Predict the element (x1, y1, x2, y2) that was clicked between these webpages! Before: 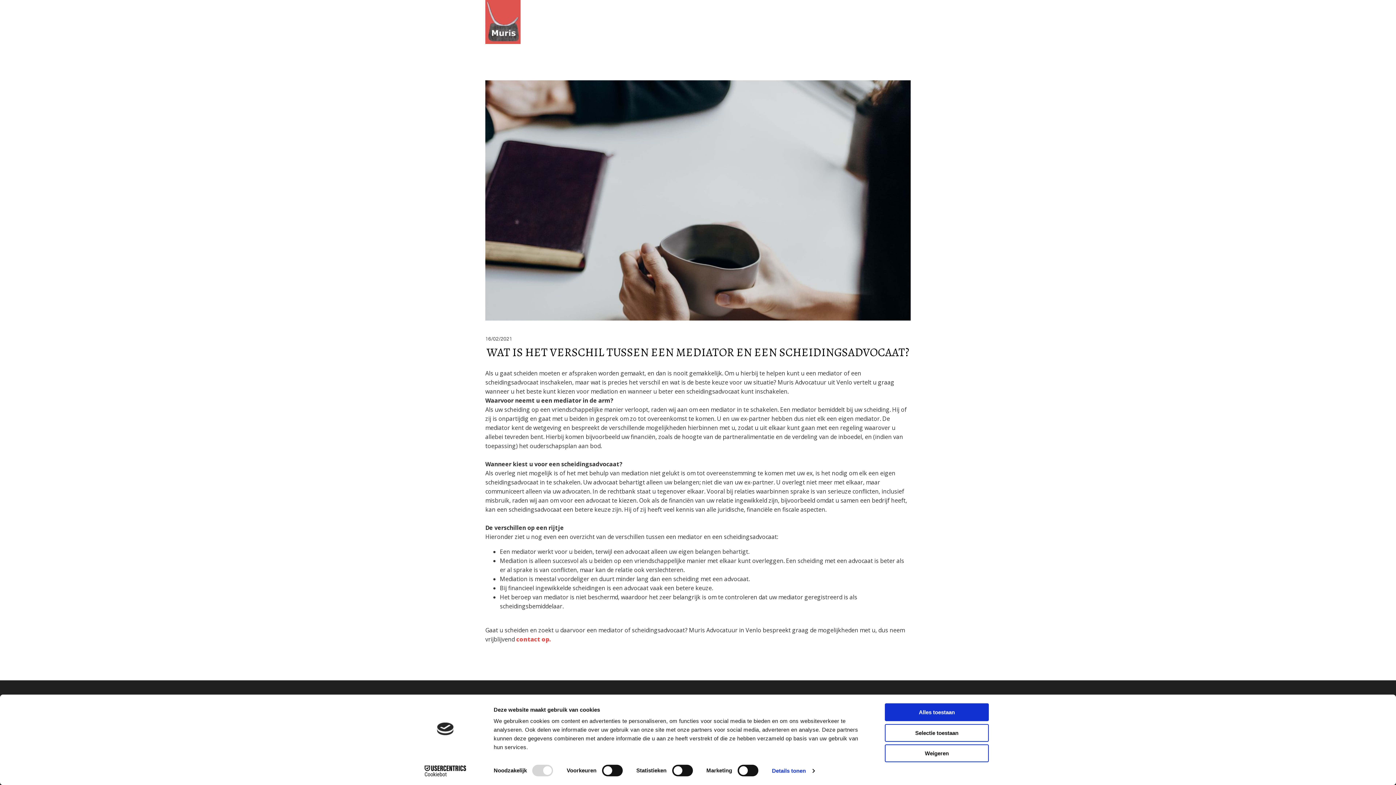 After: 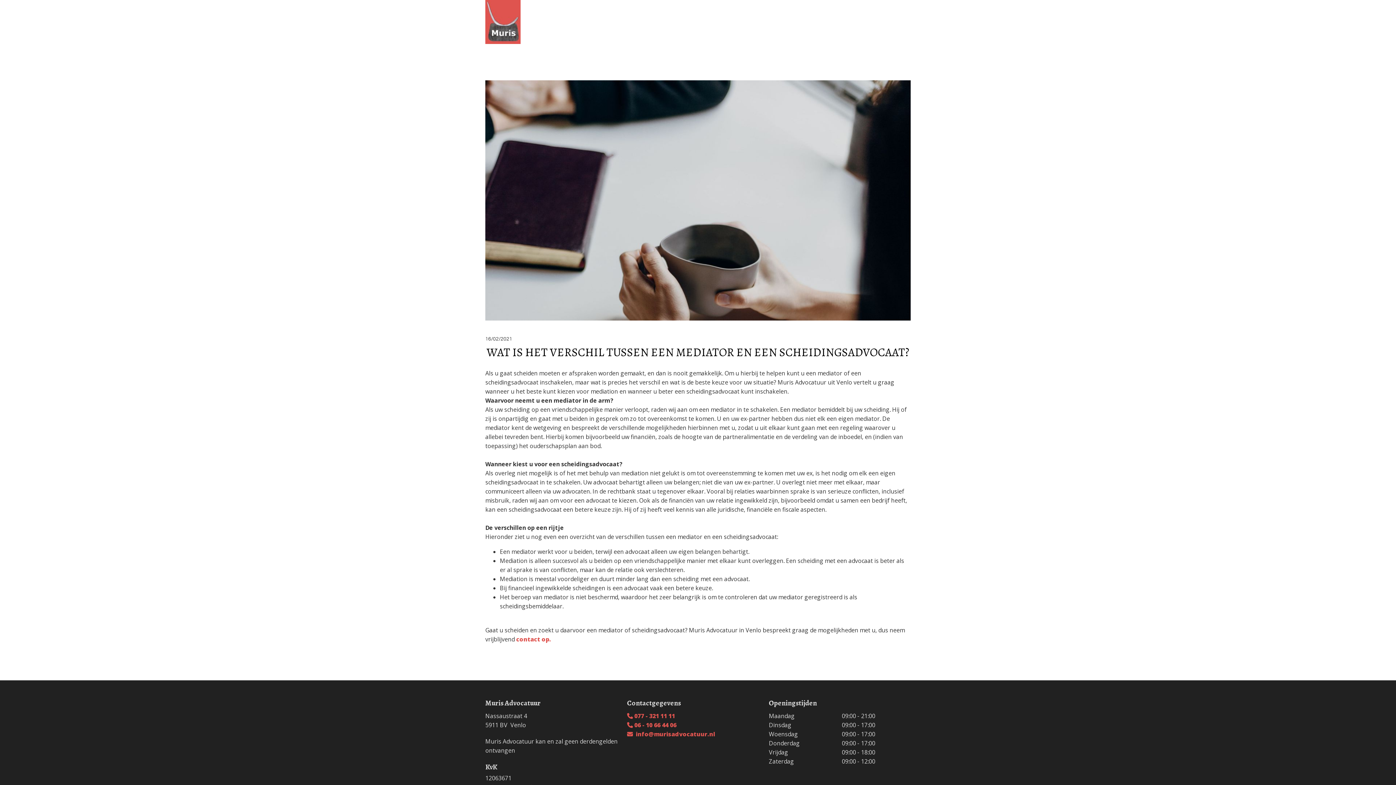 Action: label: Weigeren bbox: (885, 744, 989, 762)